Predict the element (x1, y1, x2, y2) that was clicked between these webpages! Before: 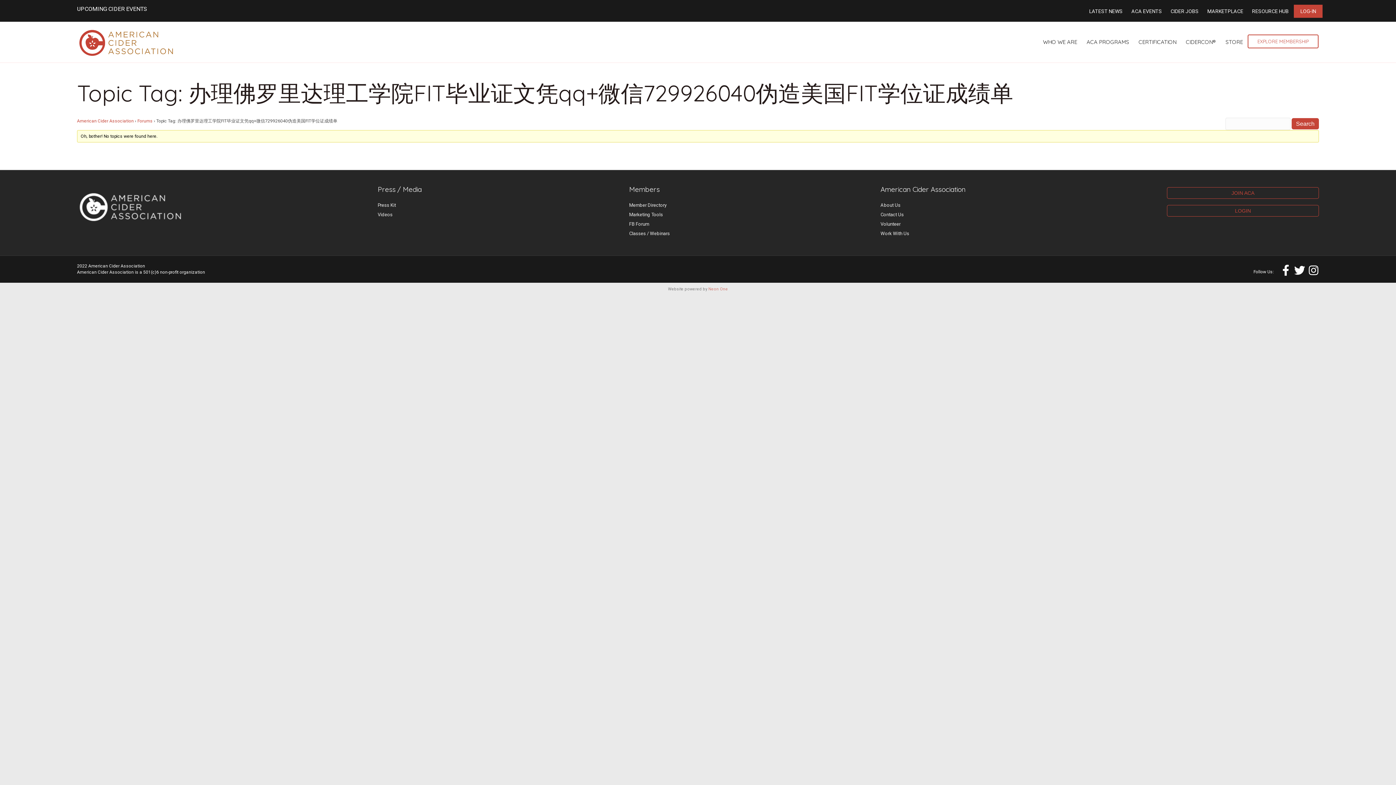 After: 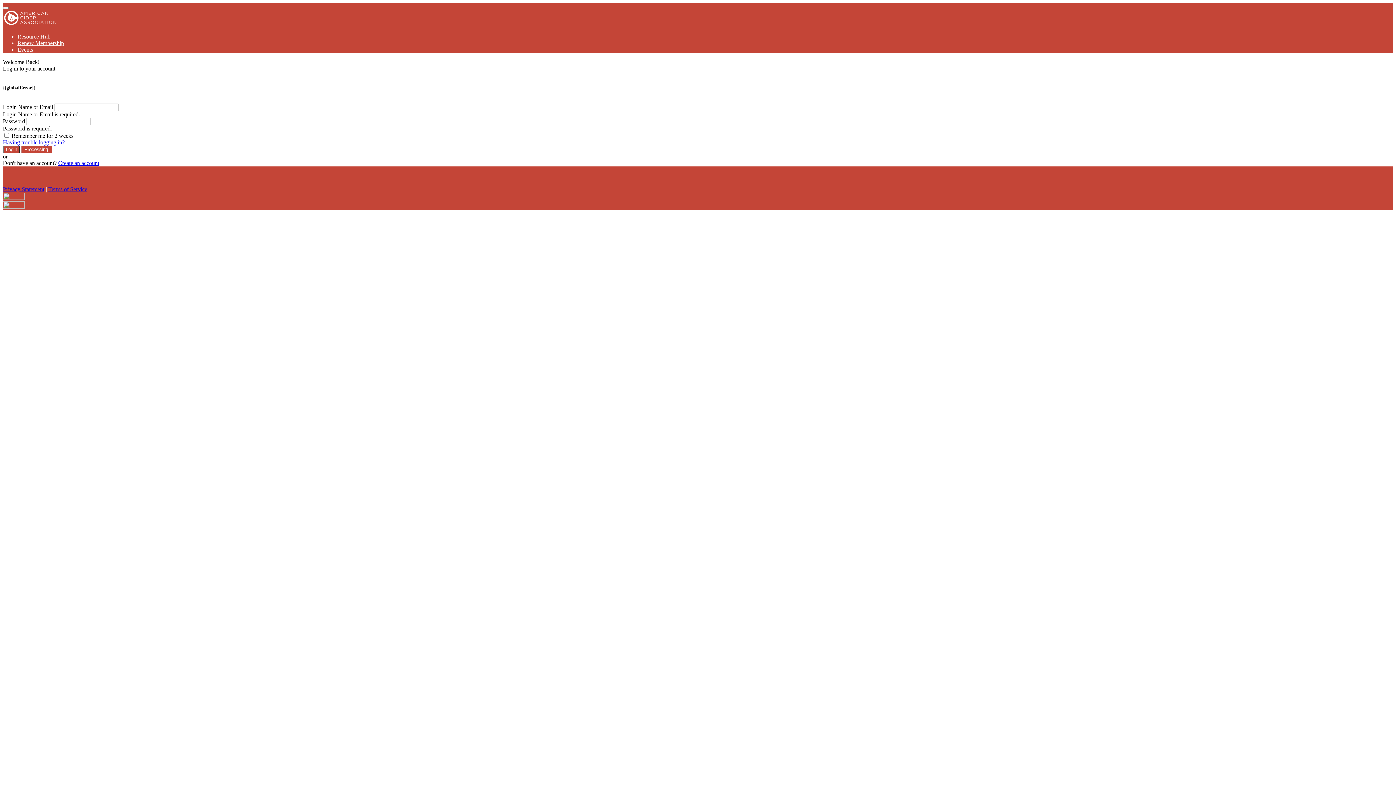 Action: bbox: (1294, 4, 1322, 17) label: LOG-IN